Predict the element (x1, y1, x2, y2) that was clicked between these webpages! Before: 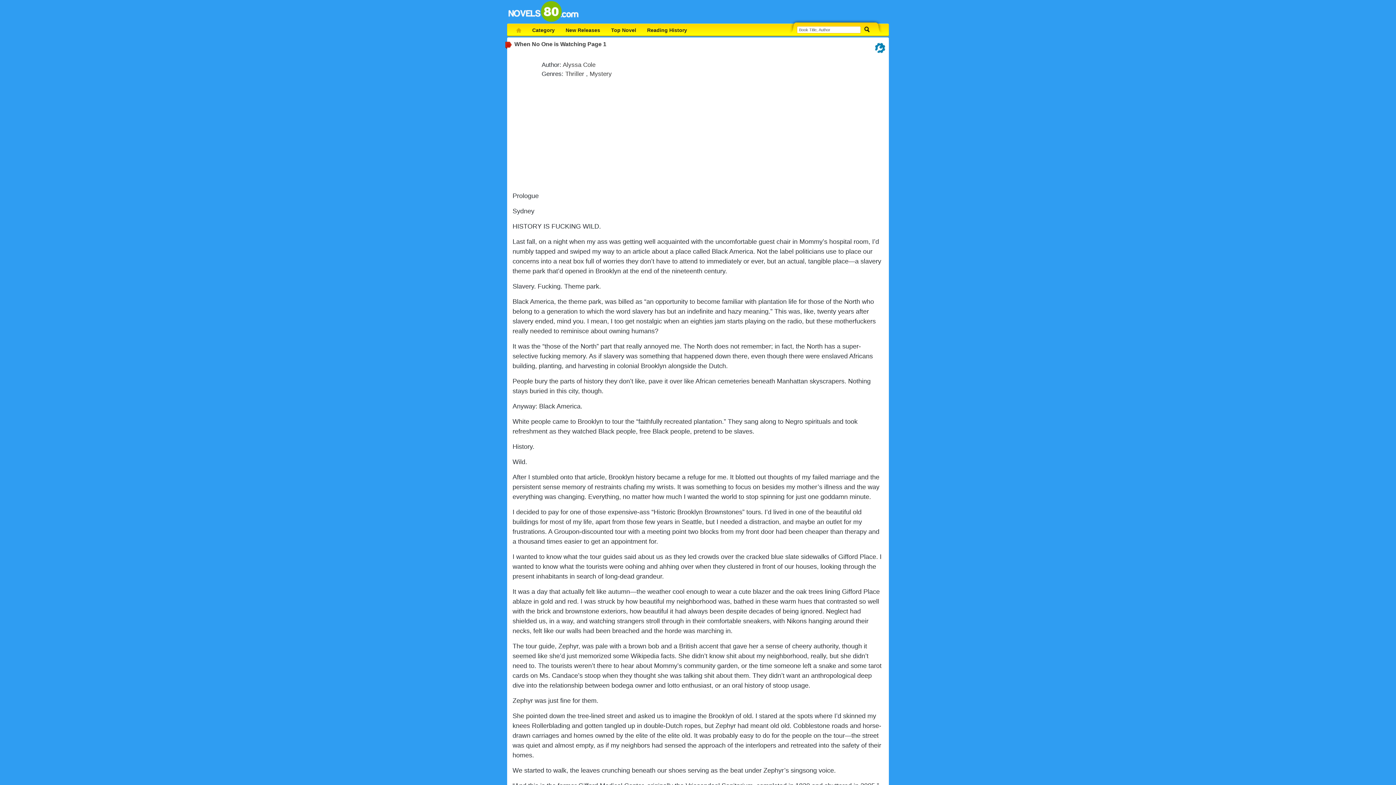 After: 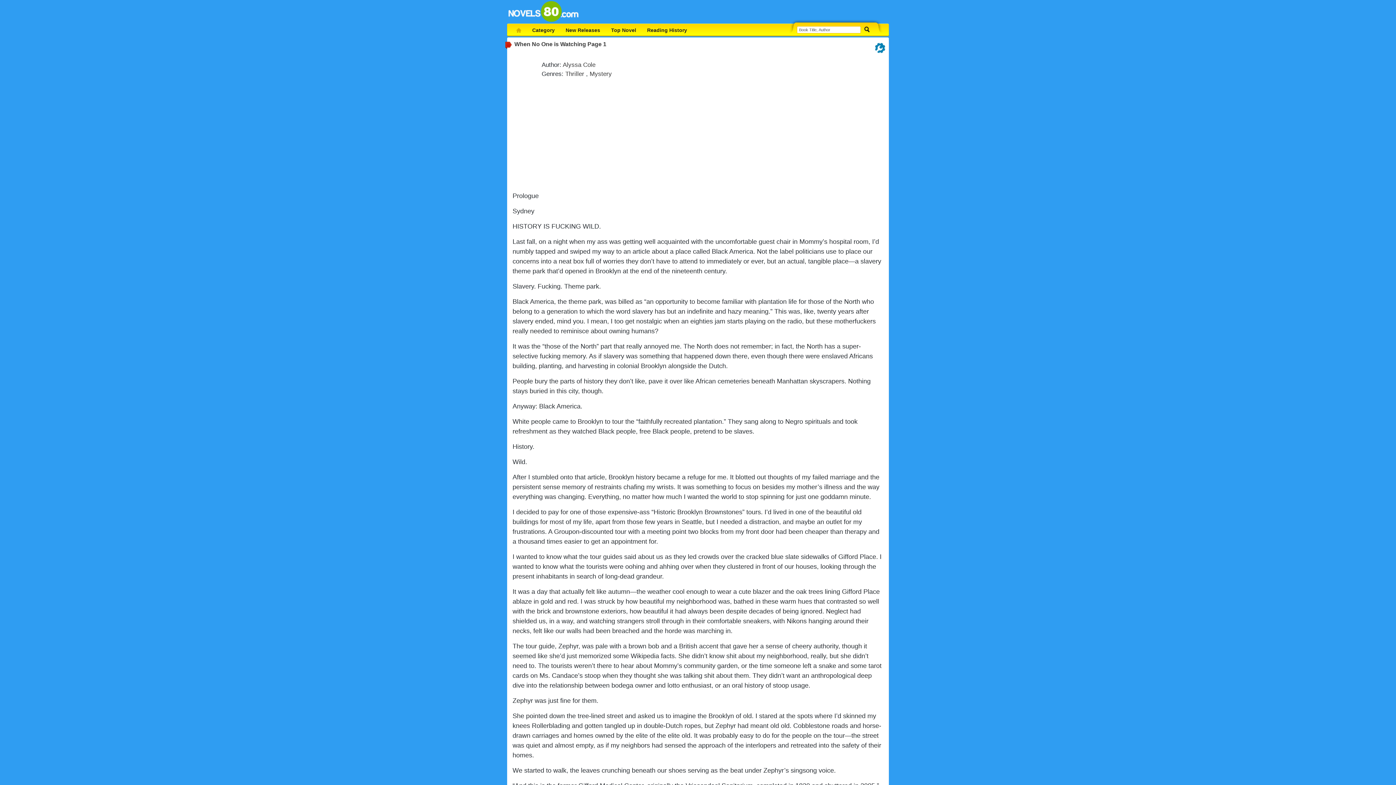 Action: bbox: (514, 41, 586, 47) label: When No One is Watching